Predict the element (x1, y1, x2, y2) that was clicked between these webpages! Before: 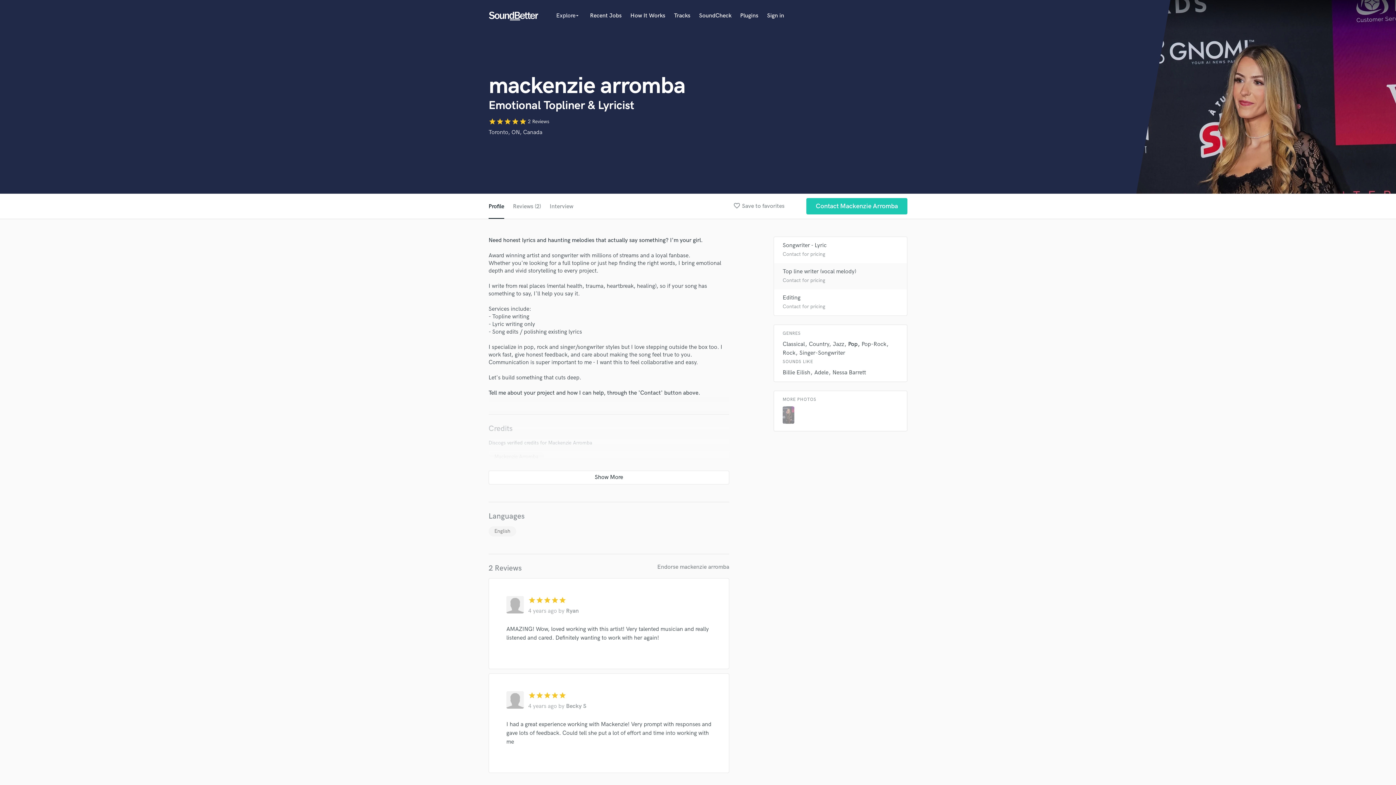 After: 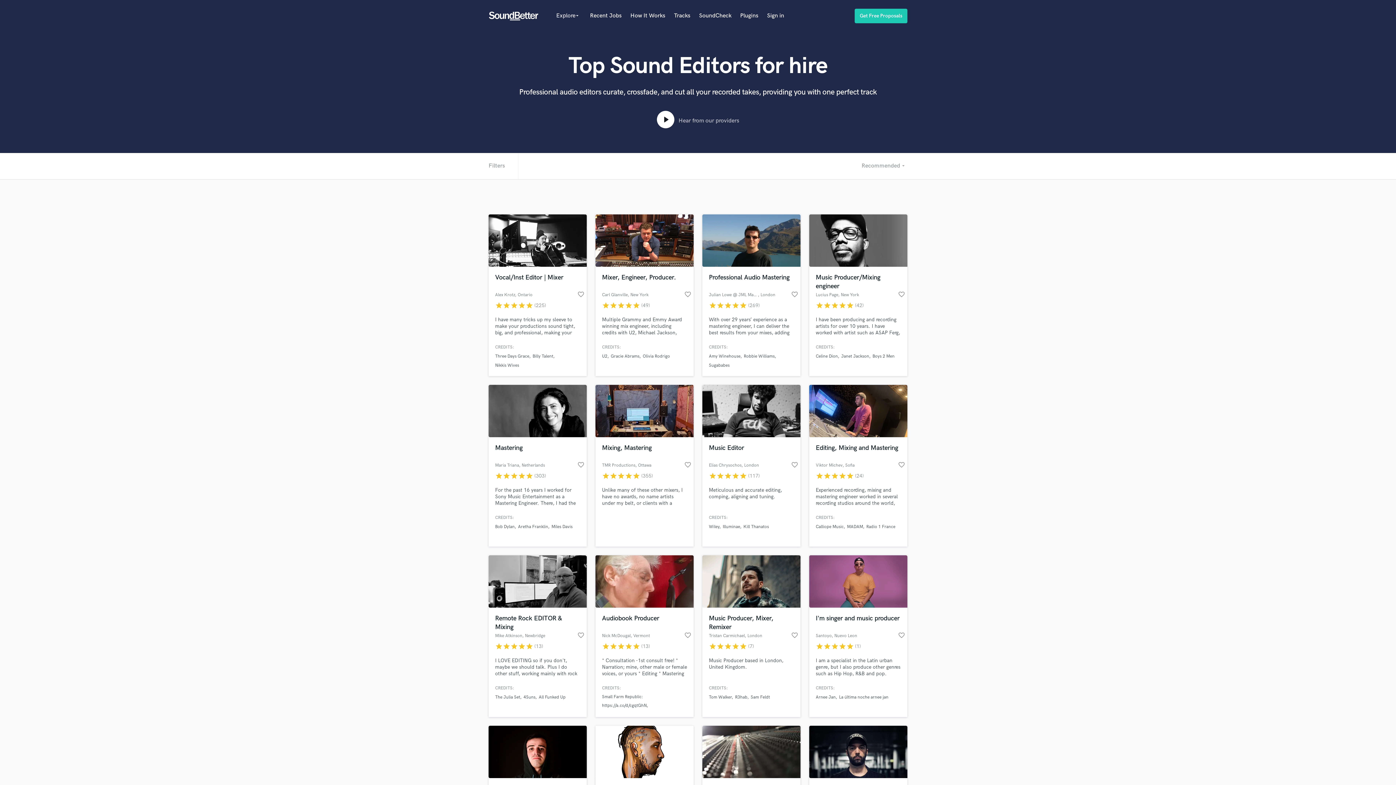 Action: label: Editing bbox: (782, 294, 800, 301)